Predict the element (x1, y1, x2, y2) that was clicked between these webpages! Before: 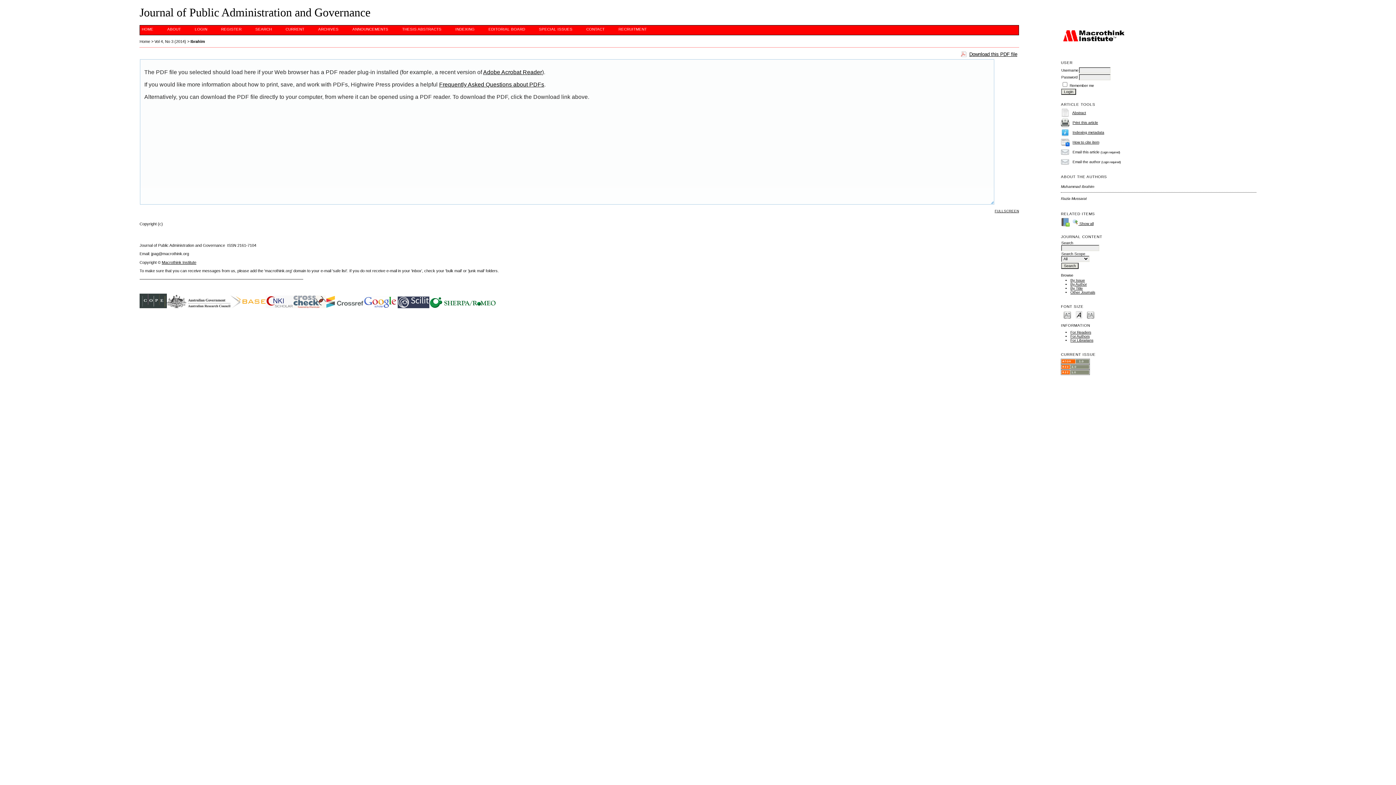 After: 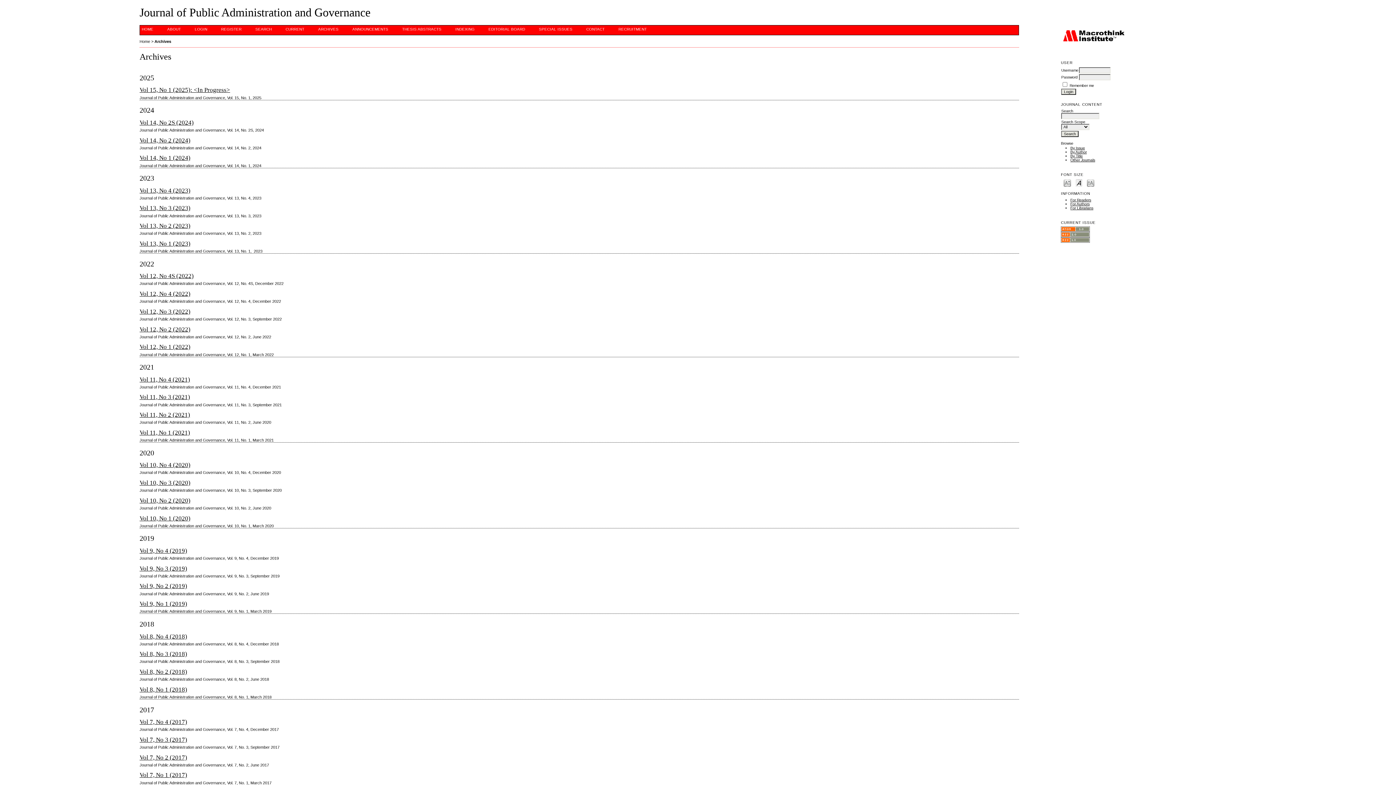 Action: label: ARCHIVES bbox: (316, 25, 340, 33)